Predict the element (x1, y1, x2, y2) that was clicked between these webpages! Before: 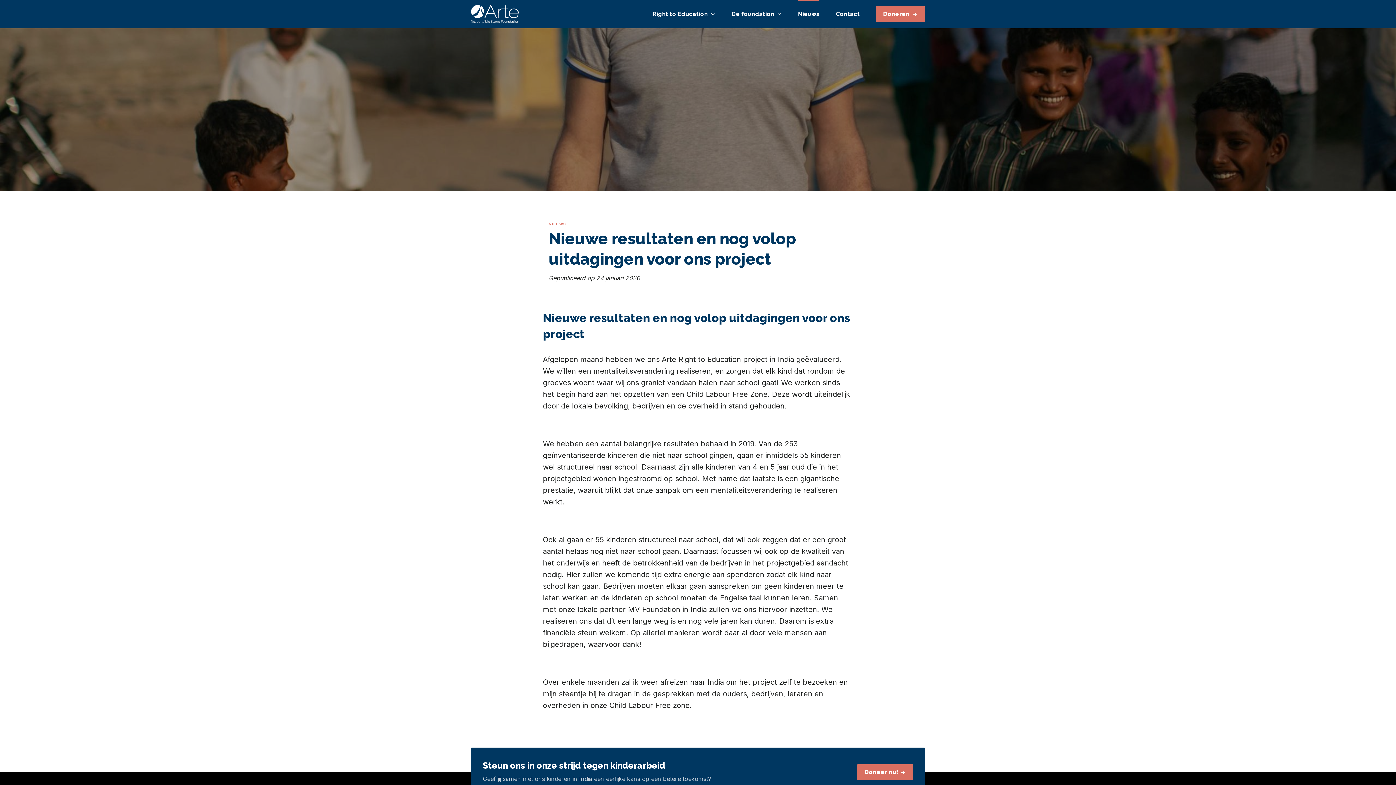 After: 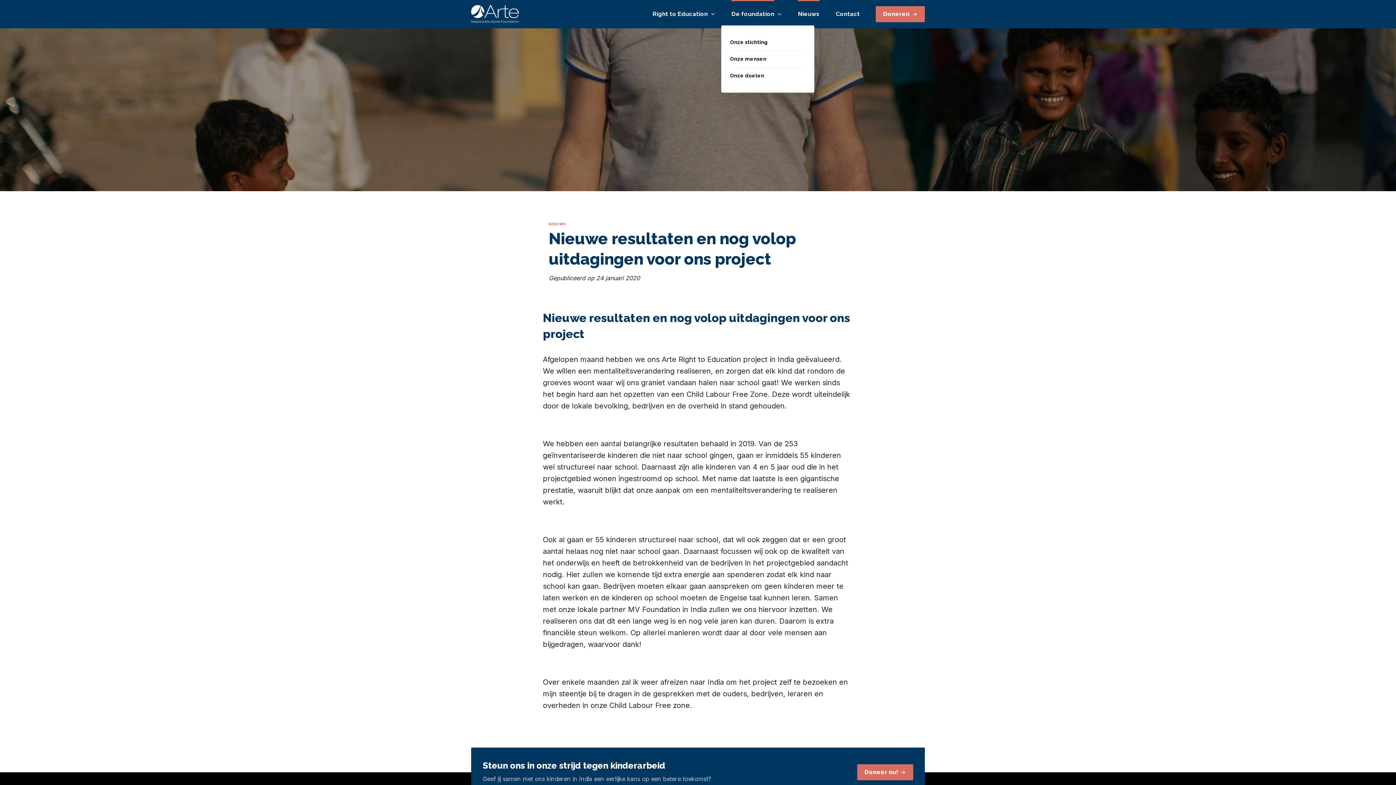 Action: label: Open or close bbox: (777, 12, 781, 16)